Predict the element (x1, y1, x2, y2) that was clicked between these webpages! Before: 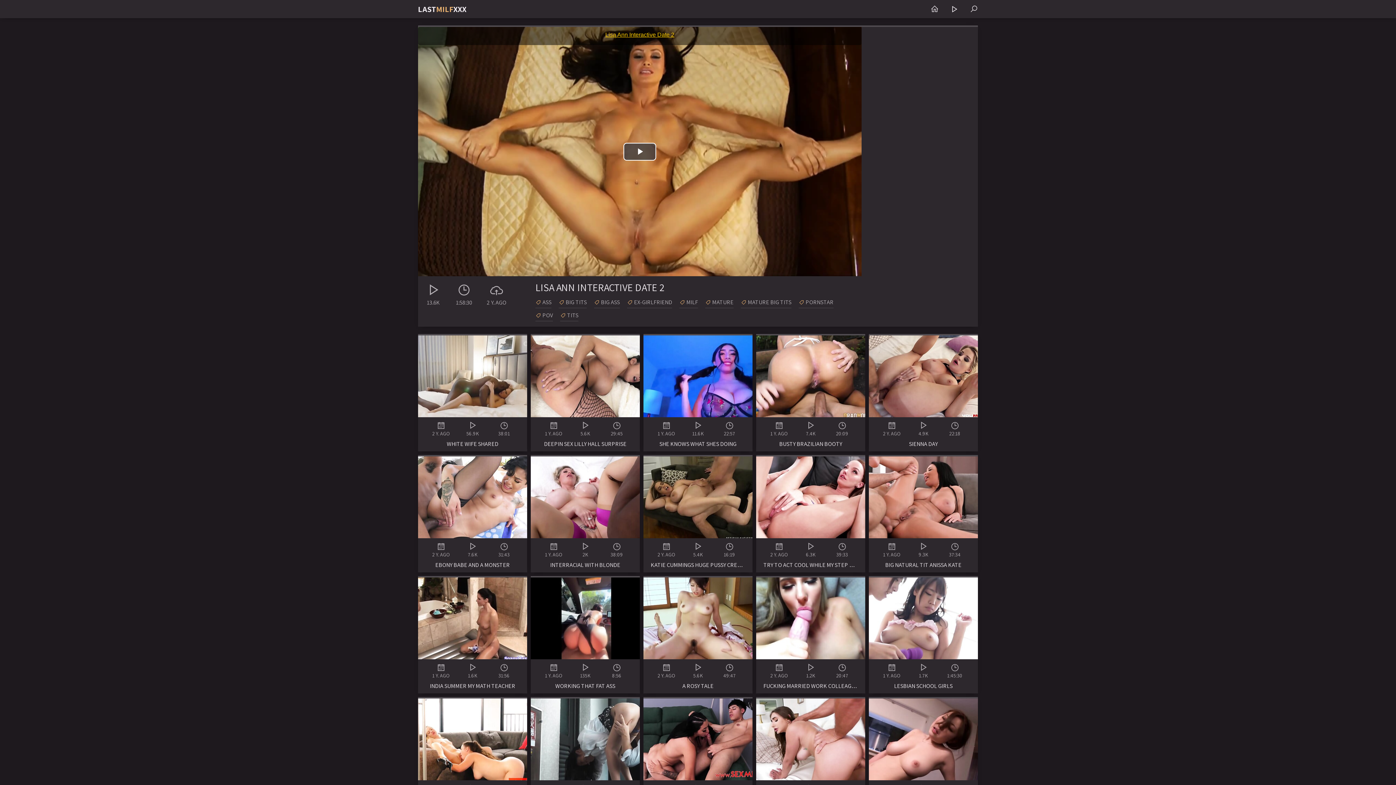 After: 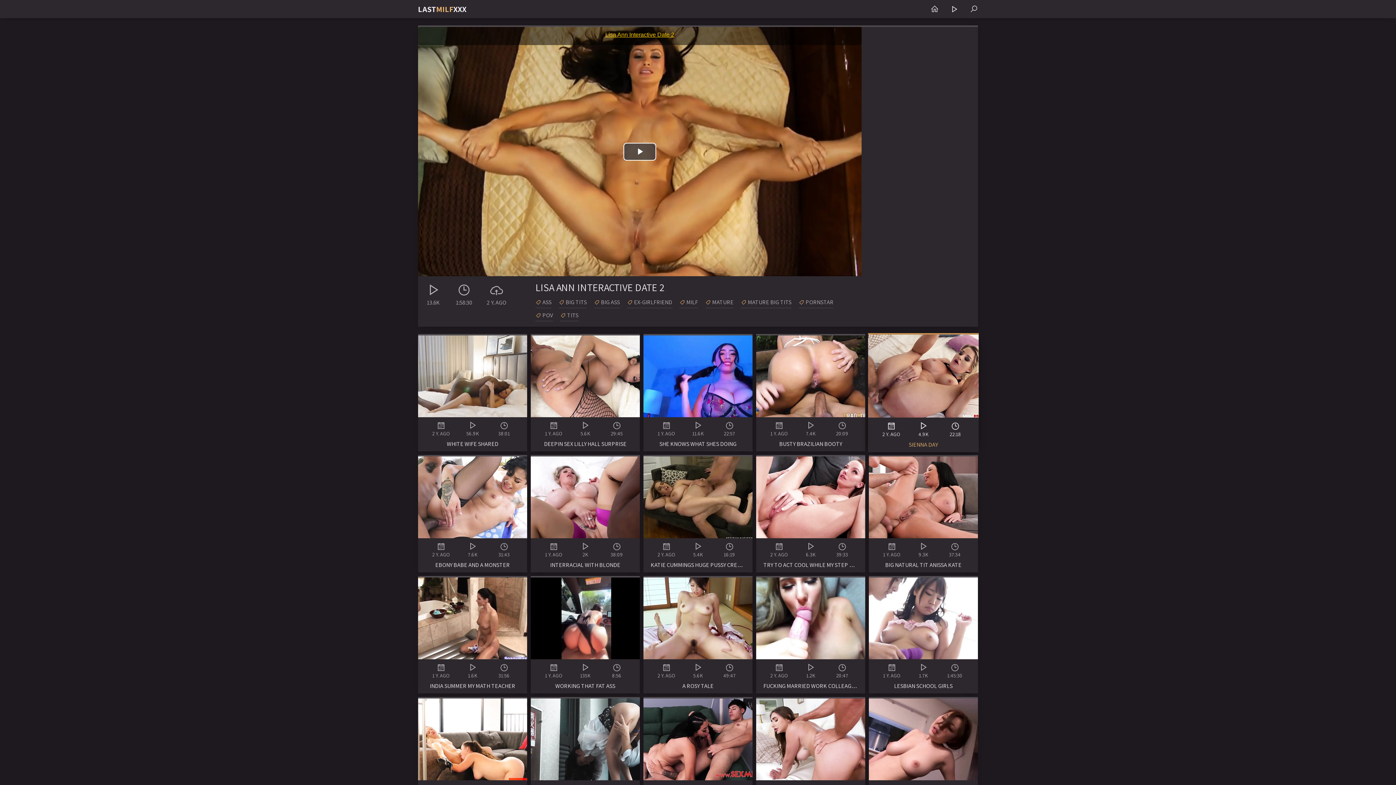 Action: bbox: (869, 334, 978, 451) label: 2 Y. AGO
4.9K
22:18

SIENNA DAY